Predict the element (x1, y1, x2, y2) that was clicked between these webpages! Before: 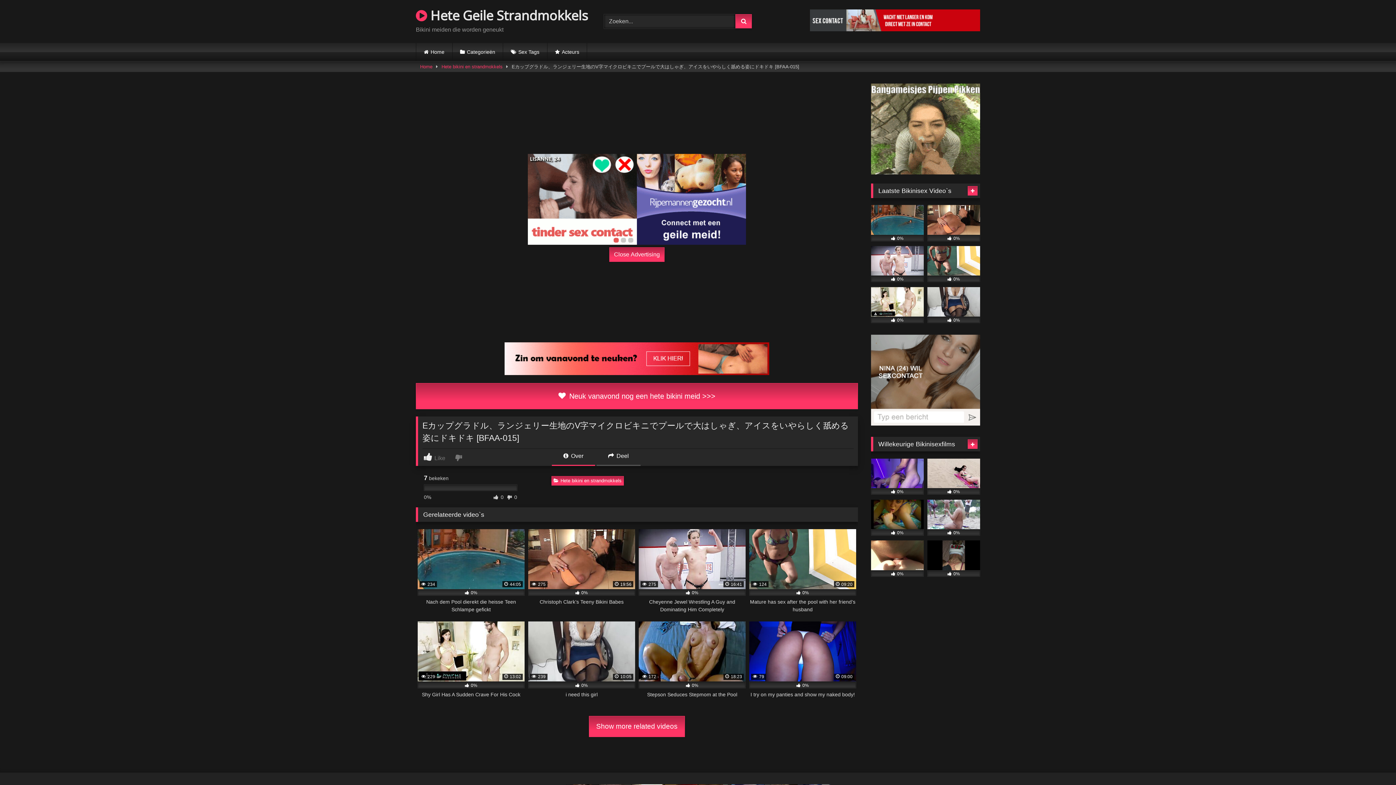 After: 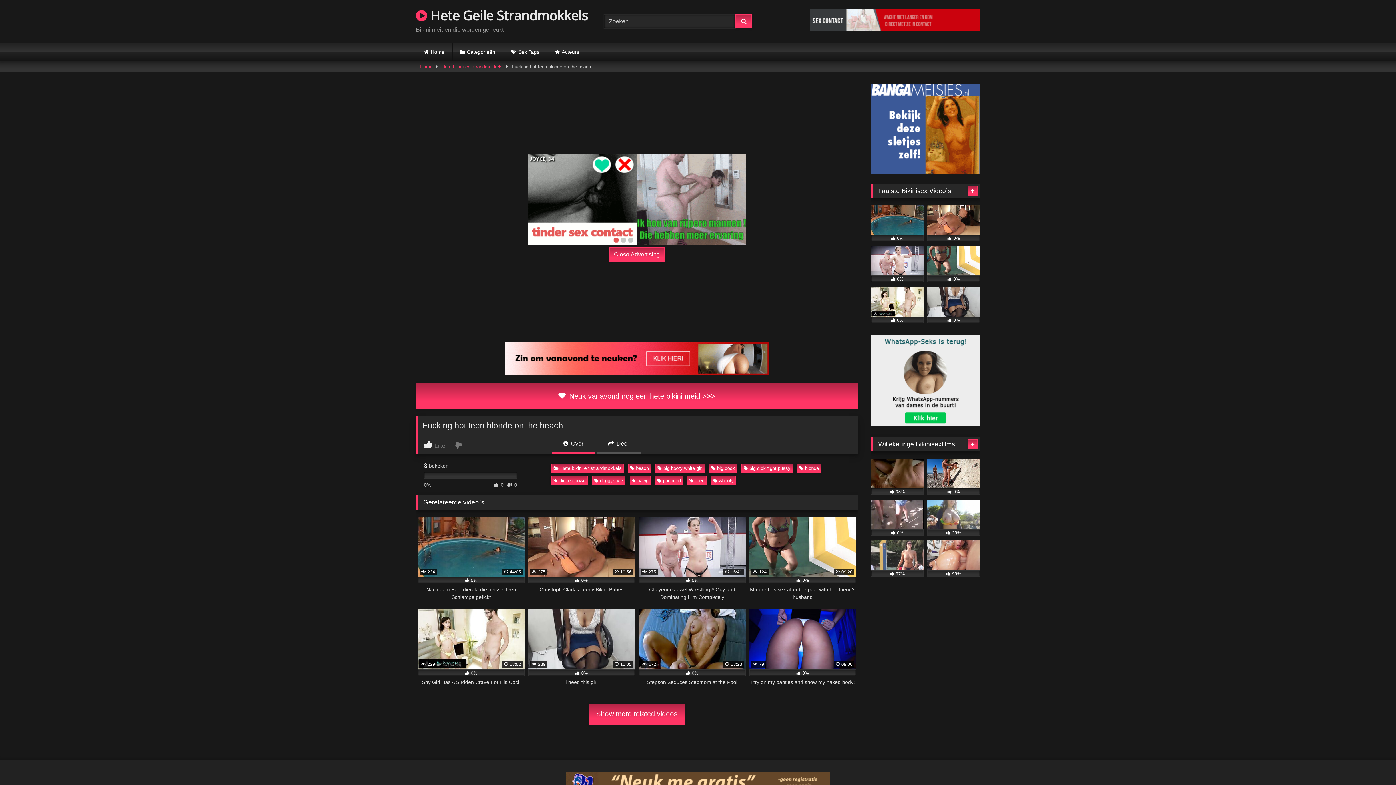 Action: label:  0% bbox: (927, 540, 980, 577)